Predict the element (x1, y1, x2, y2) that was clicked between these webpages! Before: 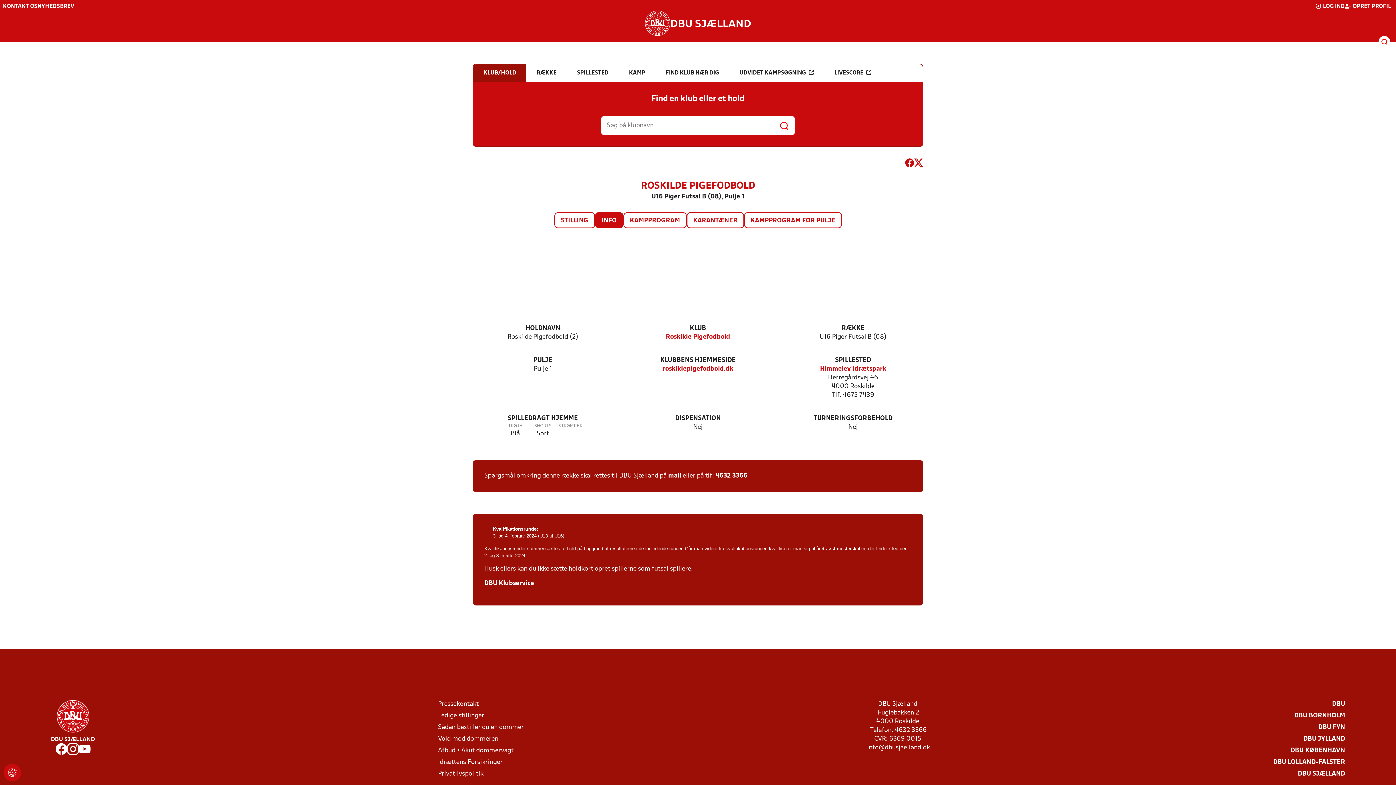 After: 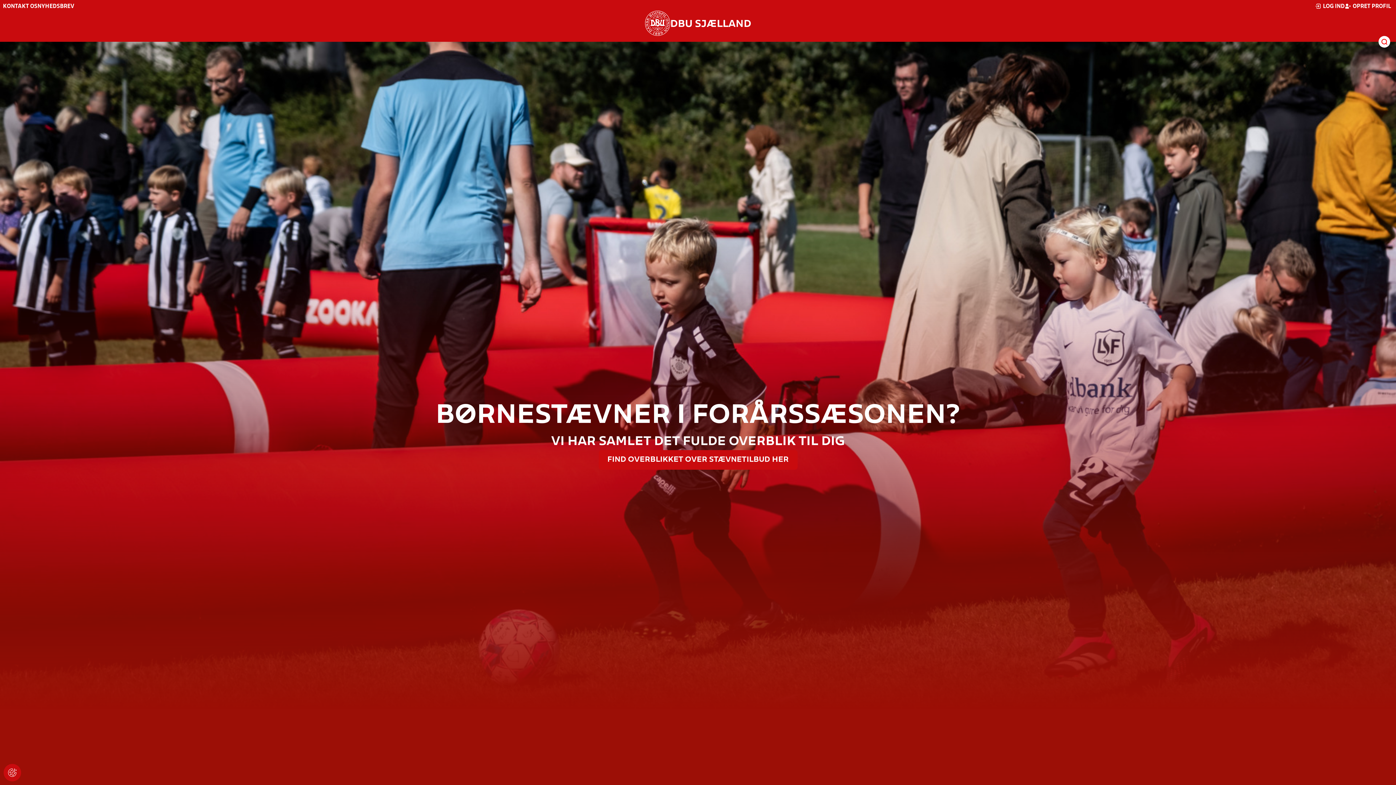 Action: bbox: (644, 10, 751, 36) label: DBU SJÆLLAND